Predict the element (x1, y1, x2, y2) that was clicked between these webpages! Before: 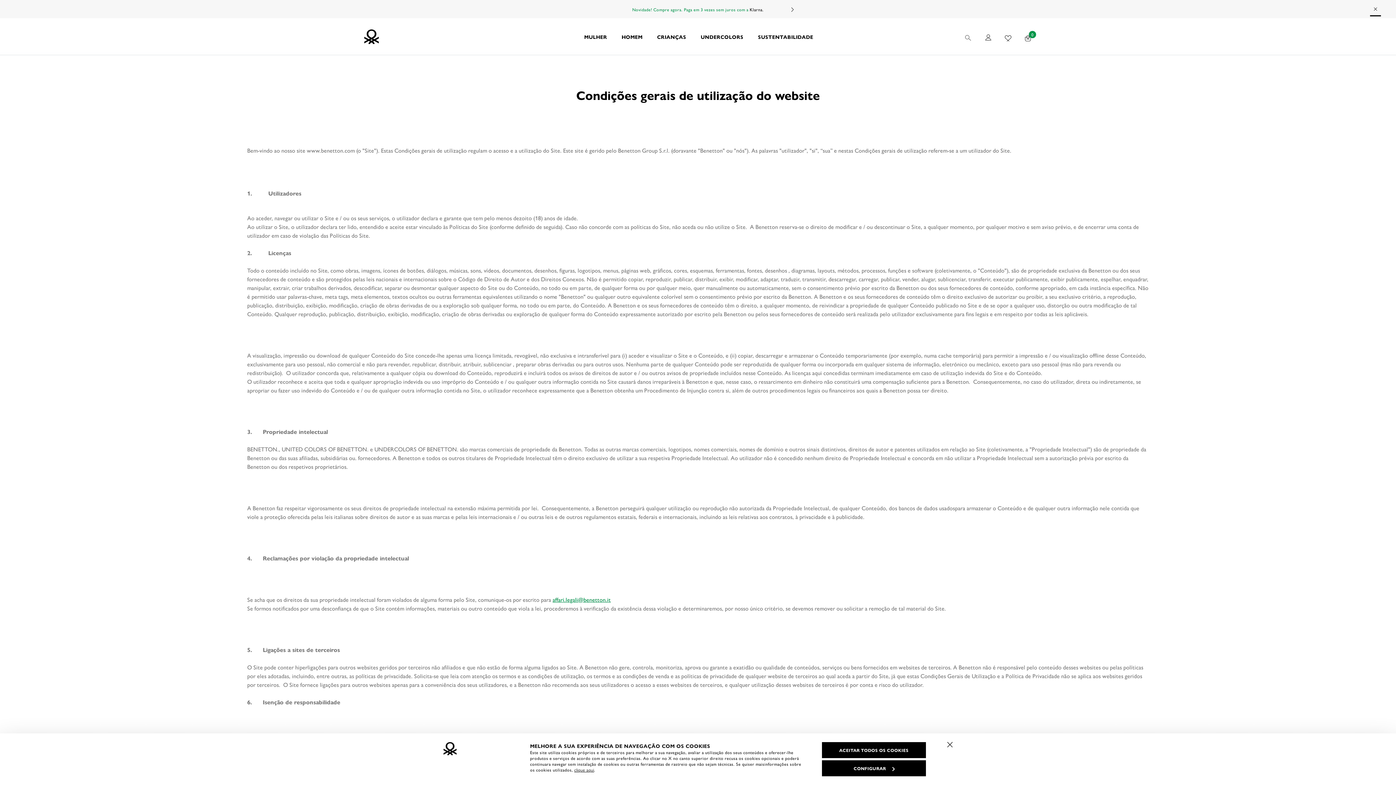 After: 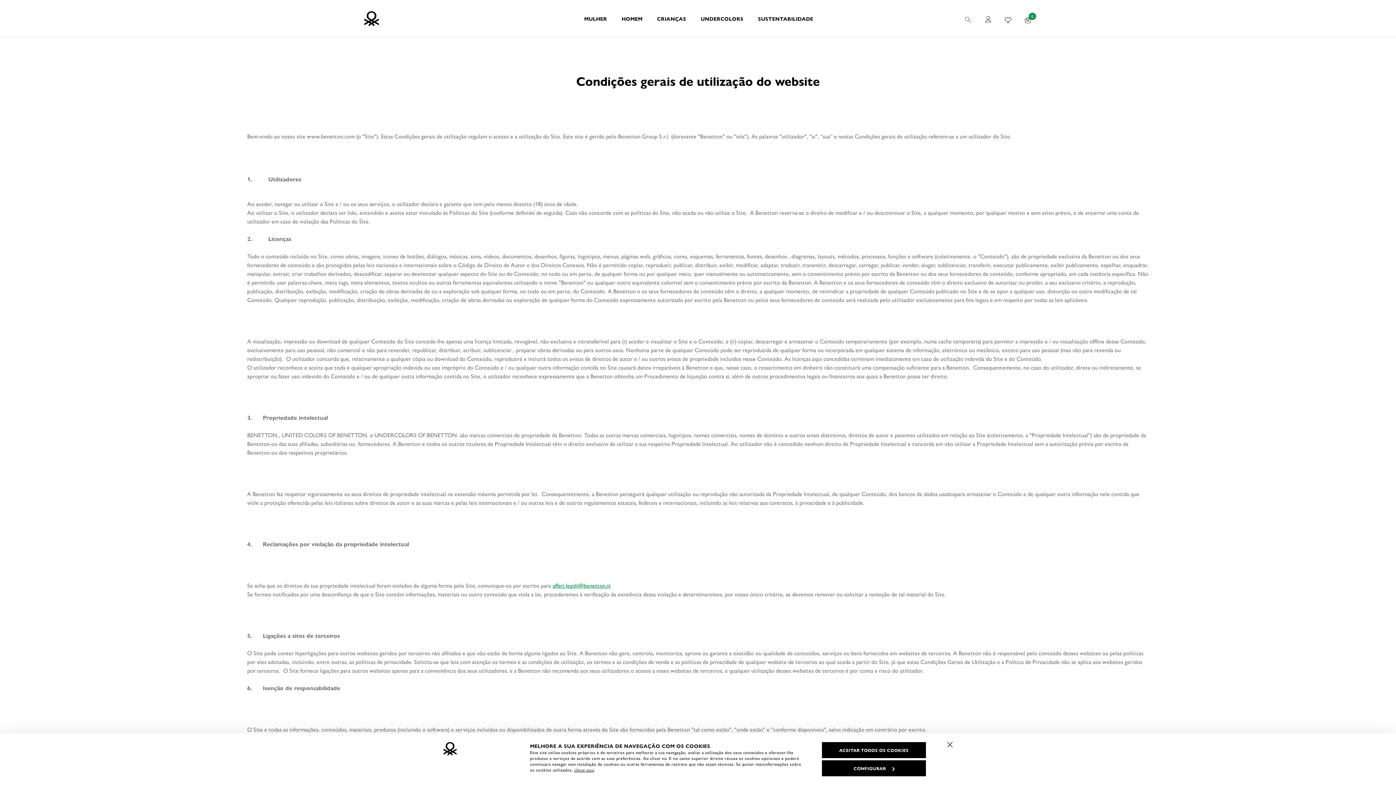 Action: bbox: (1370, 3, 1382, 14) label: Close promo banner